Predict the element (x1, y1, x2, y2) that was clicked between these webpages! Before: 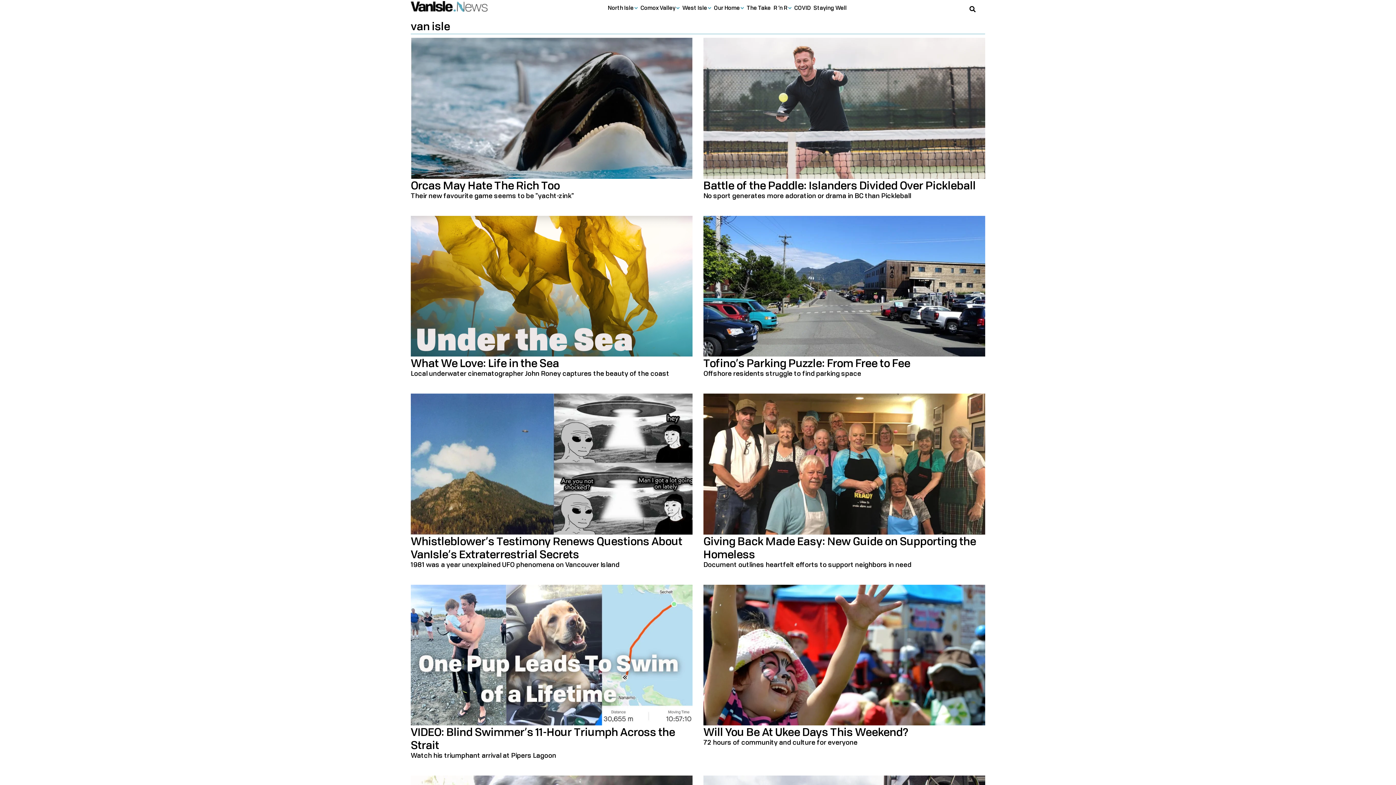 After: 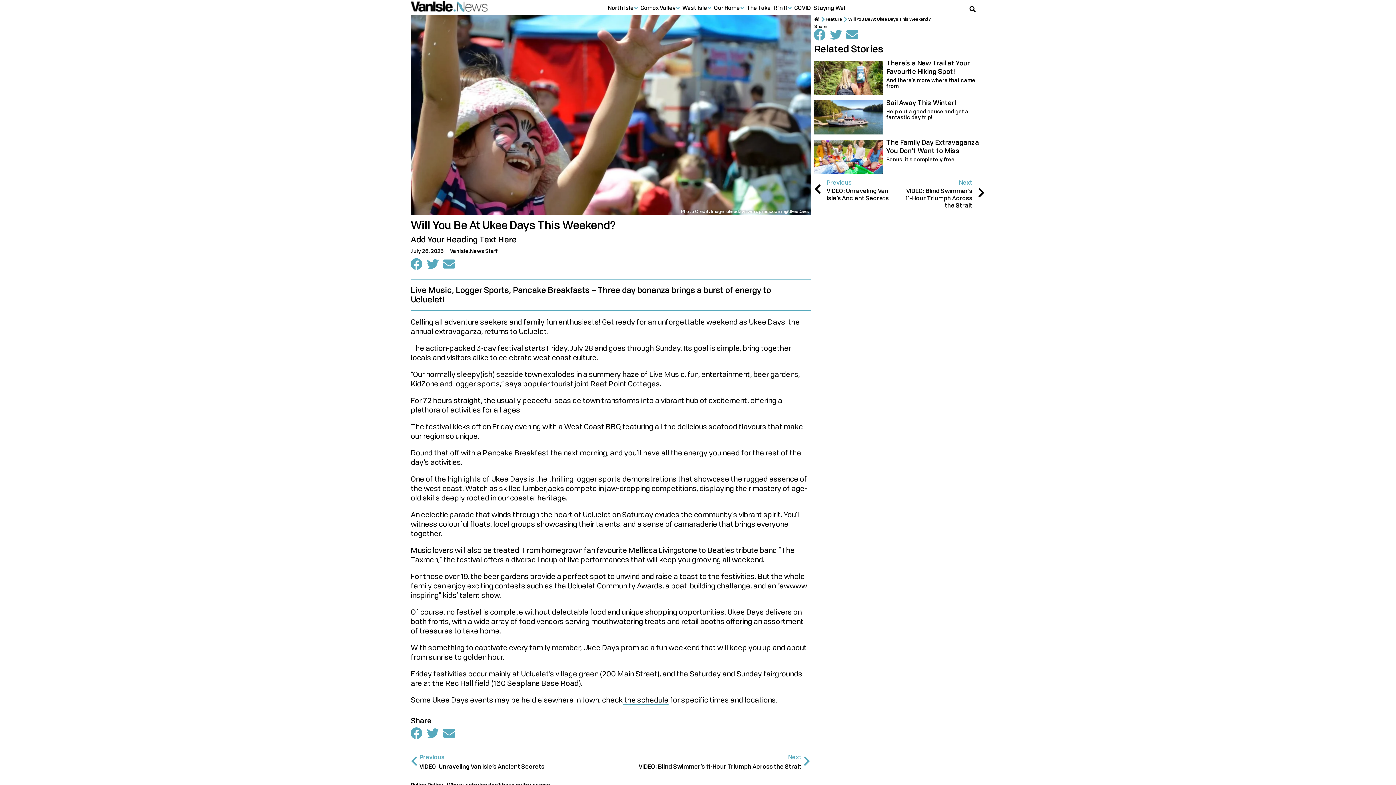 Action: bbox: (703, 738, 857, 746) label: 72 hours of community and culture for everyone